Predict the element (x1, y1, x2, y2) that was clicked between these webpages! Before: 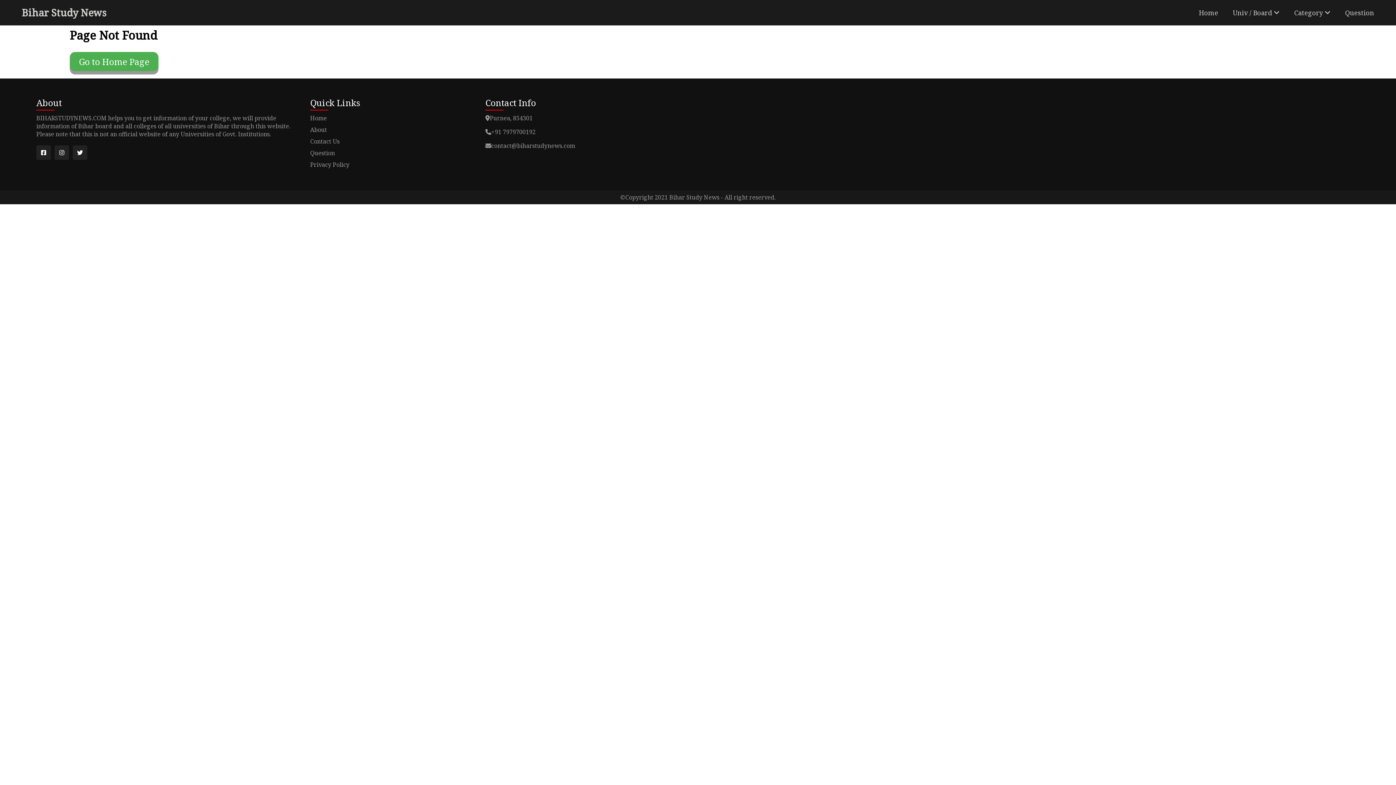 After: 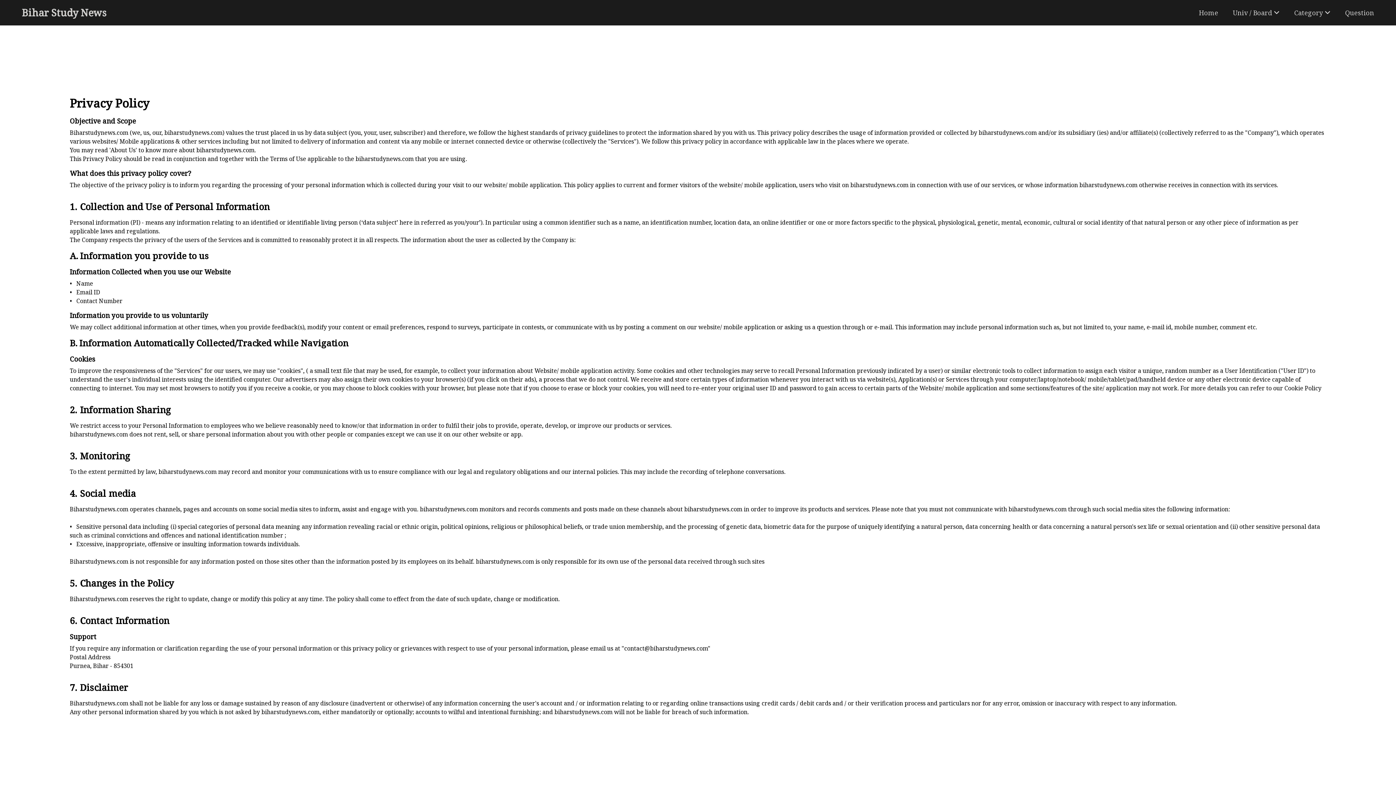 Action: bbox: (310, 160, 349, 168) label: Privacy Policy